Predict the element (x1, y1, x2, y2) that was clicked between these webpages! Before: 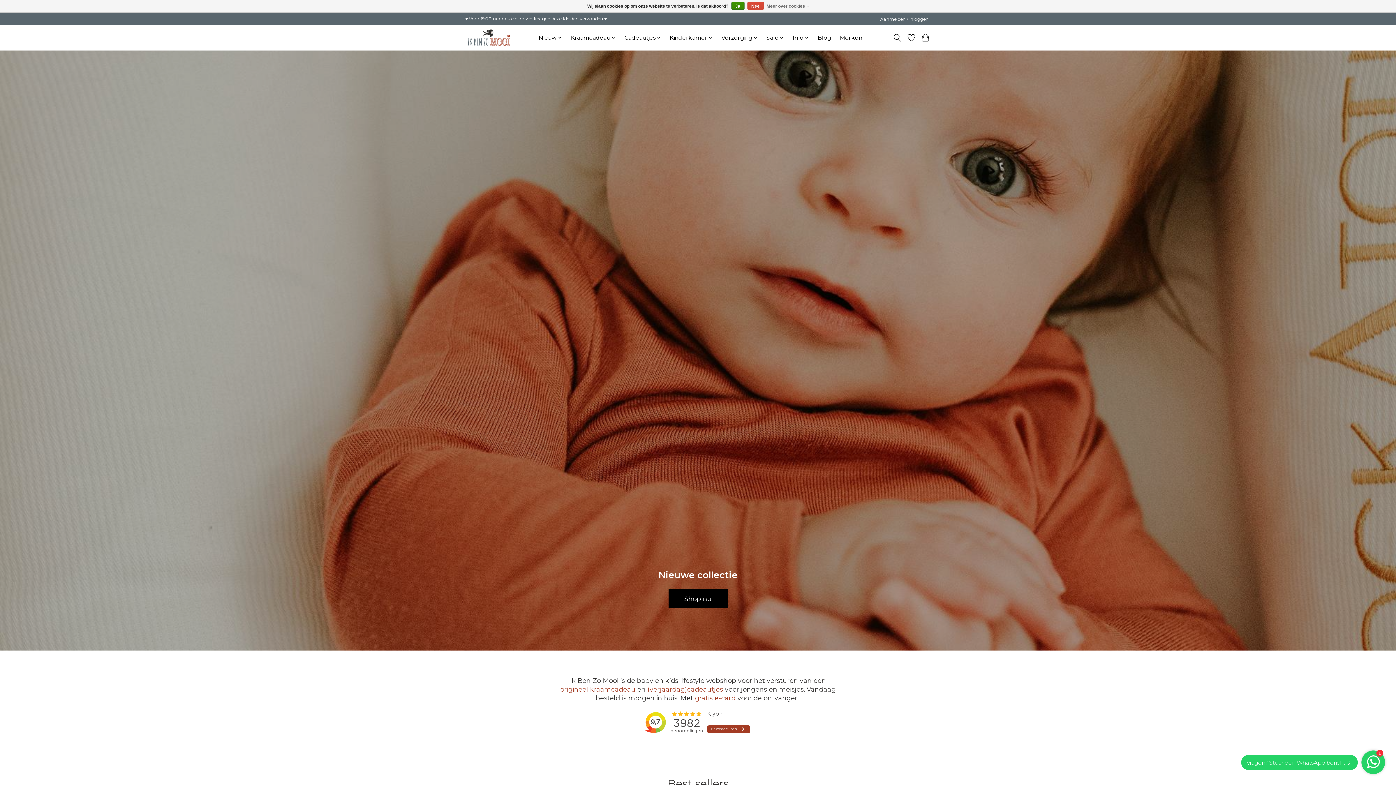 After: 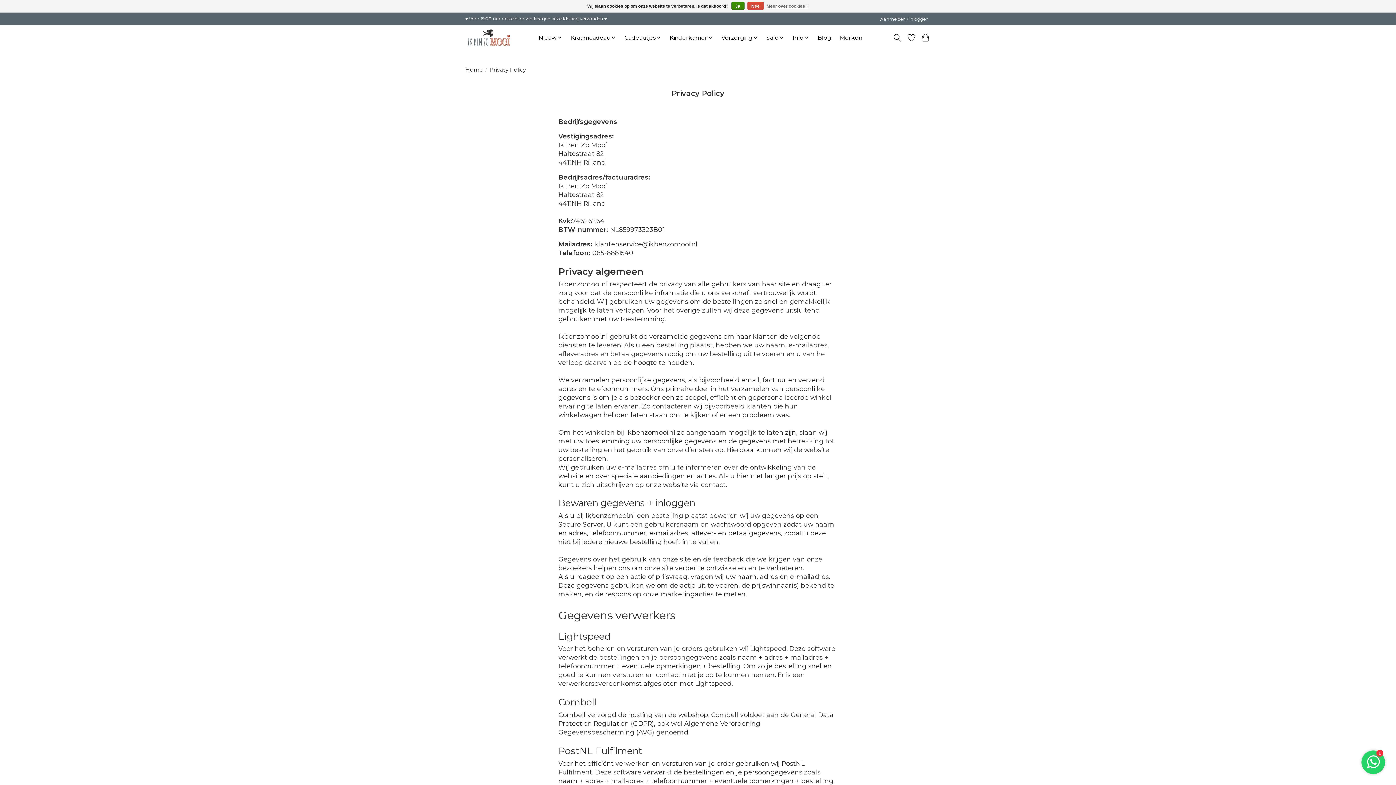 Action: label: Meer over cookies » bbox: (766, 1, 808, 10)